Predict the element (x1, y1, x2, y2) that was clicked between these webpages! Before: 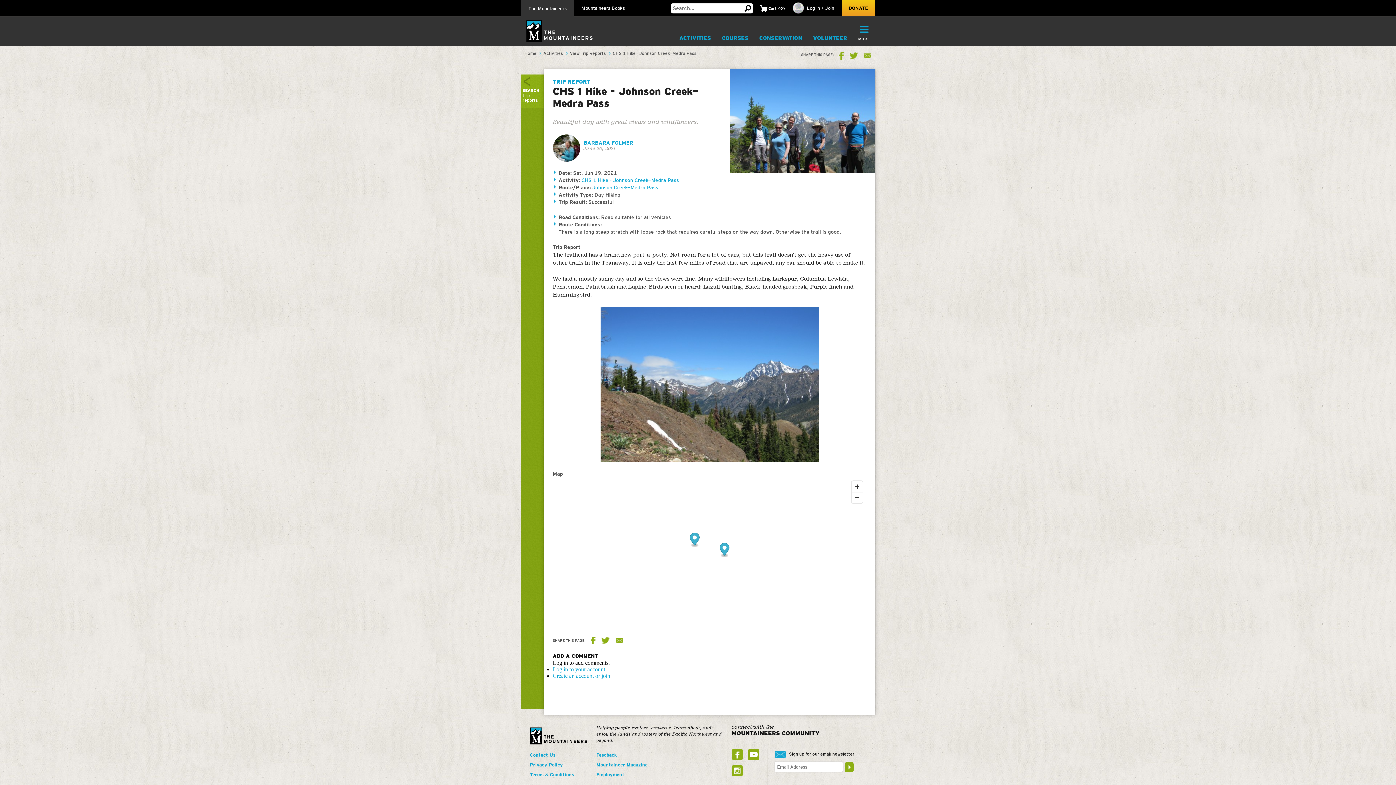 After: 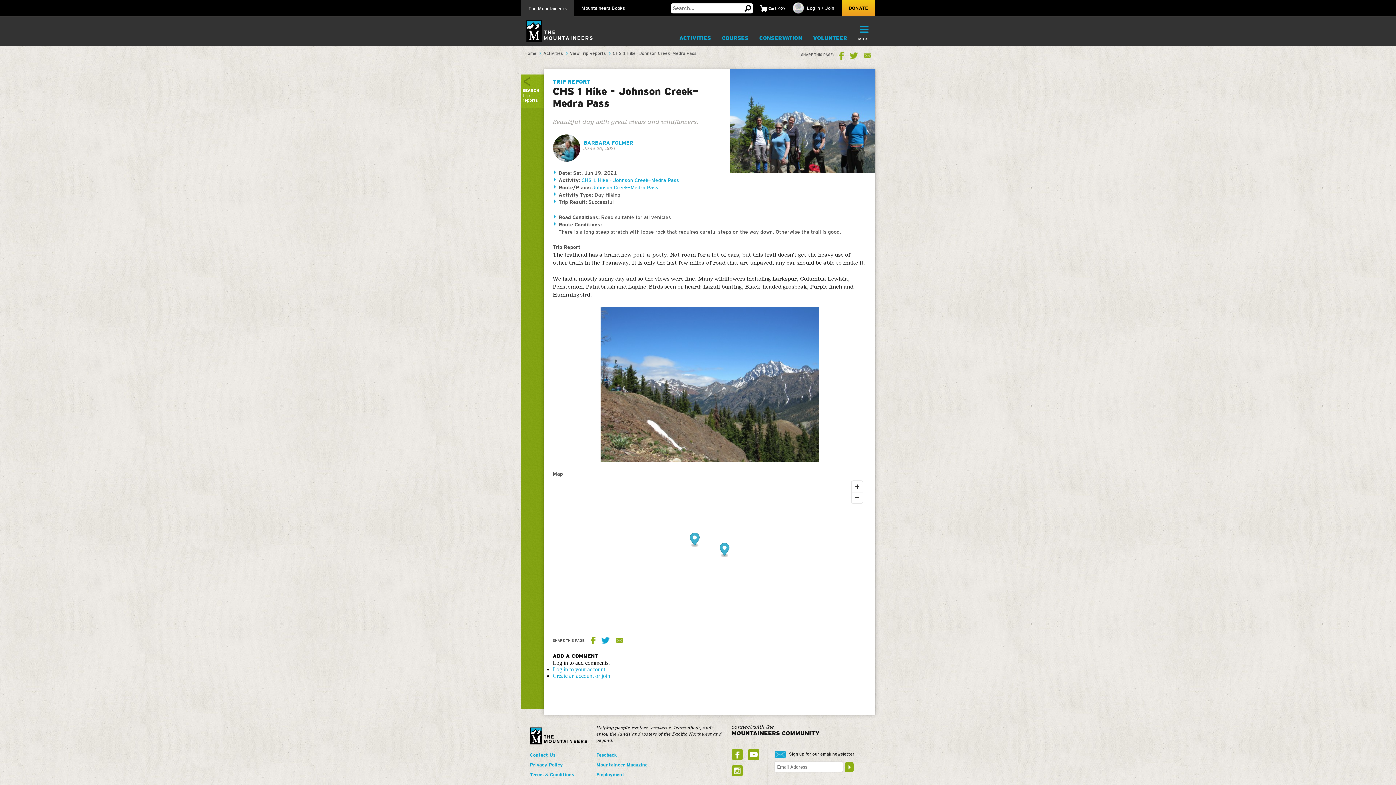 Action: label: Share this page on Twitter bbox: (601, 637, 609, 644)